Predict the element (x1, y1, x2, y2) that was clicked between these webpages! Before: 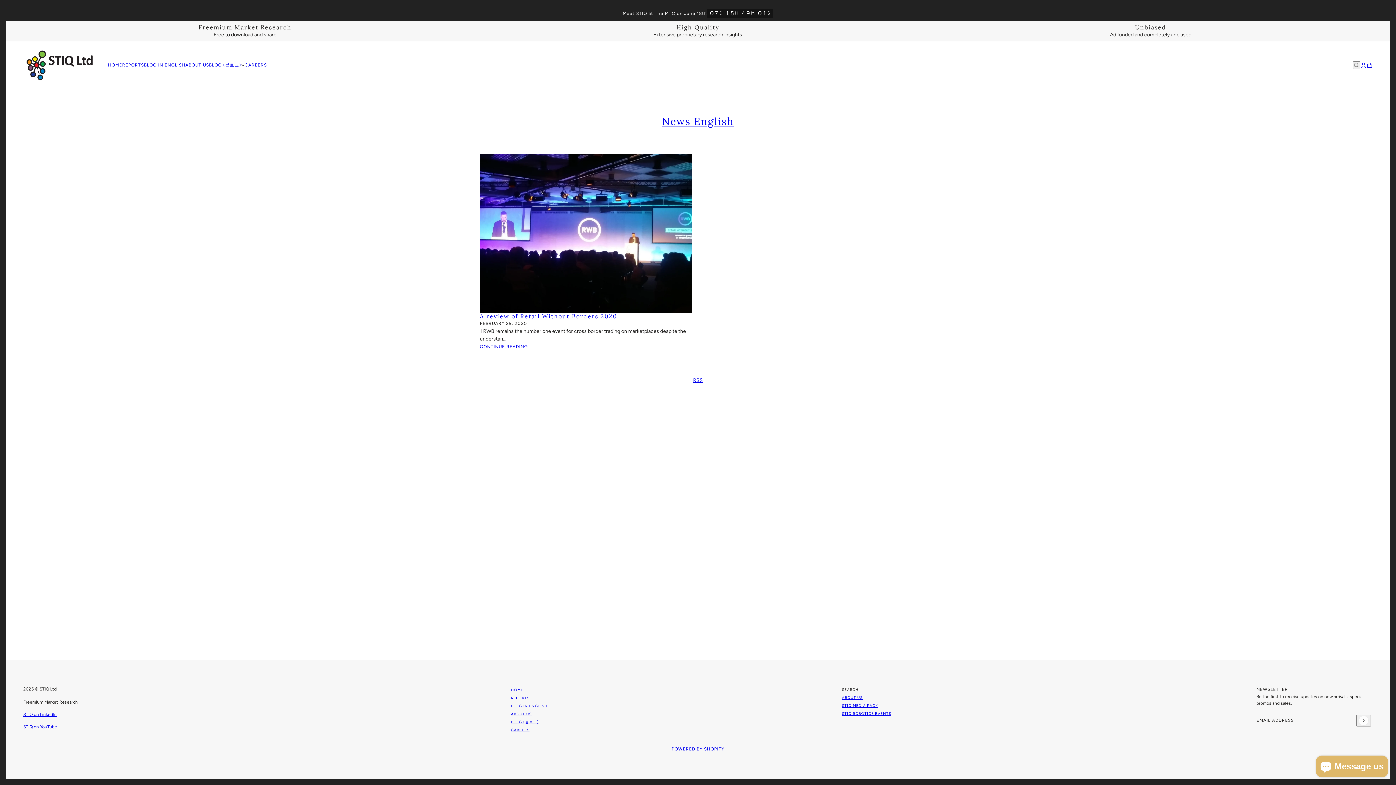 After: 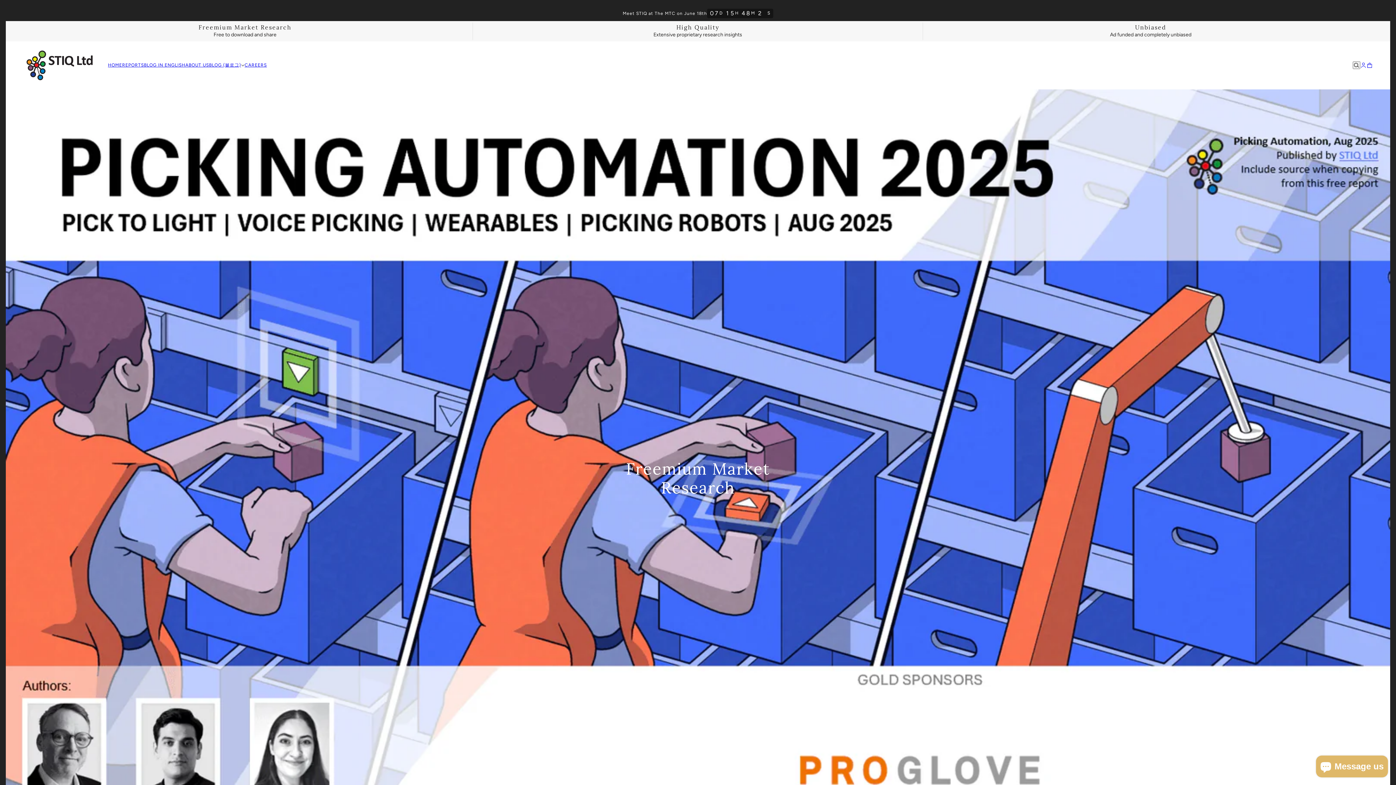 Action: label: REPORTS bbox: (122, 61, 144, 69)